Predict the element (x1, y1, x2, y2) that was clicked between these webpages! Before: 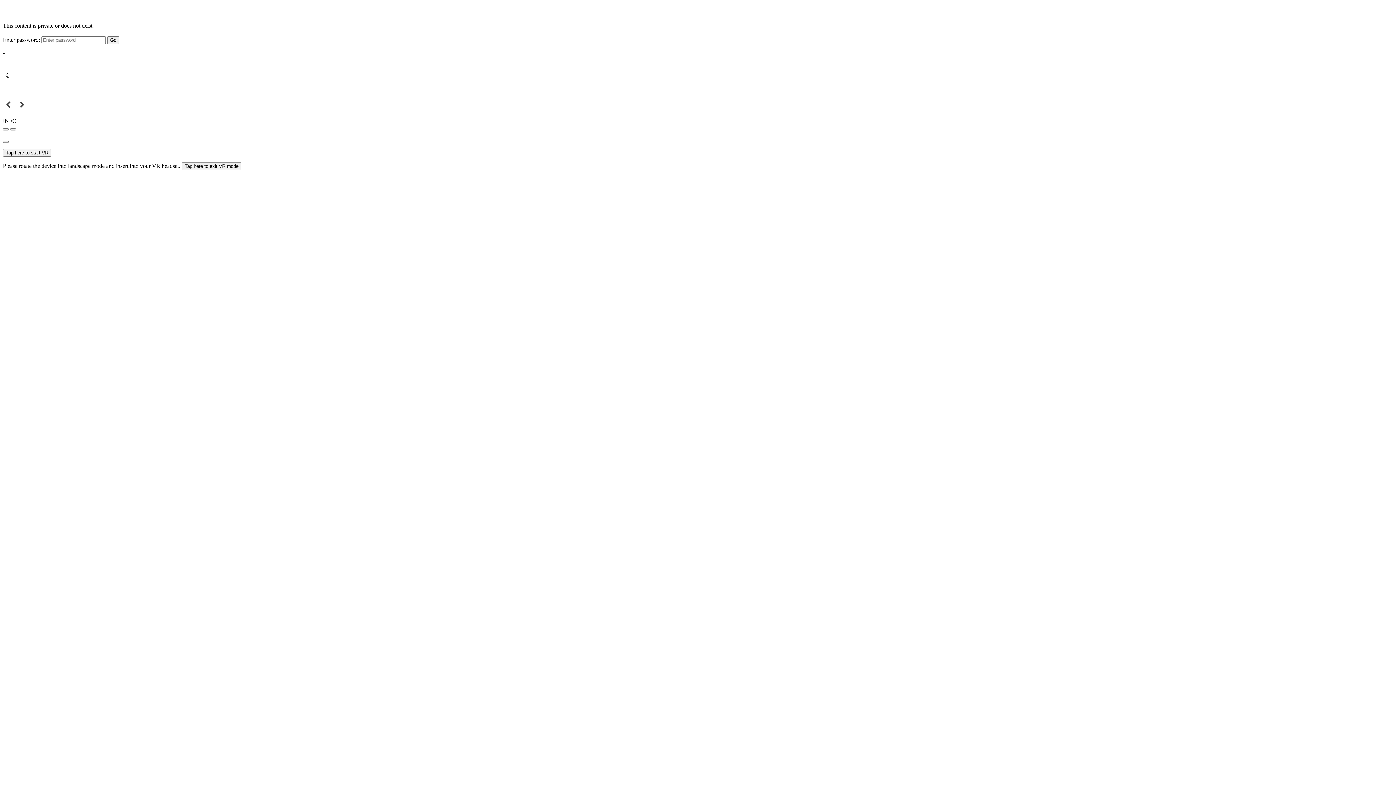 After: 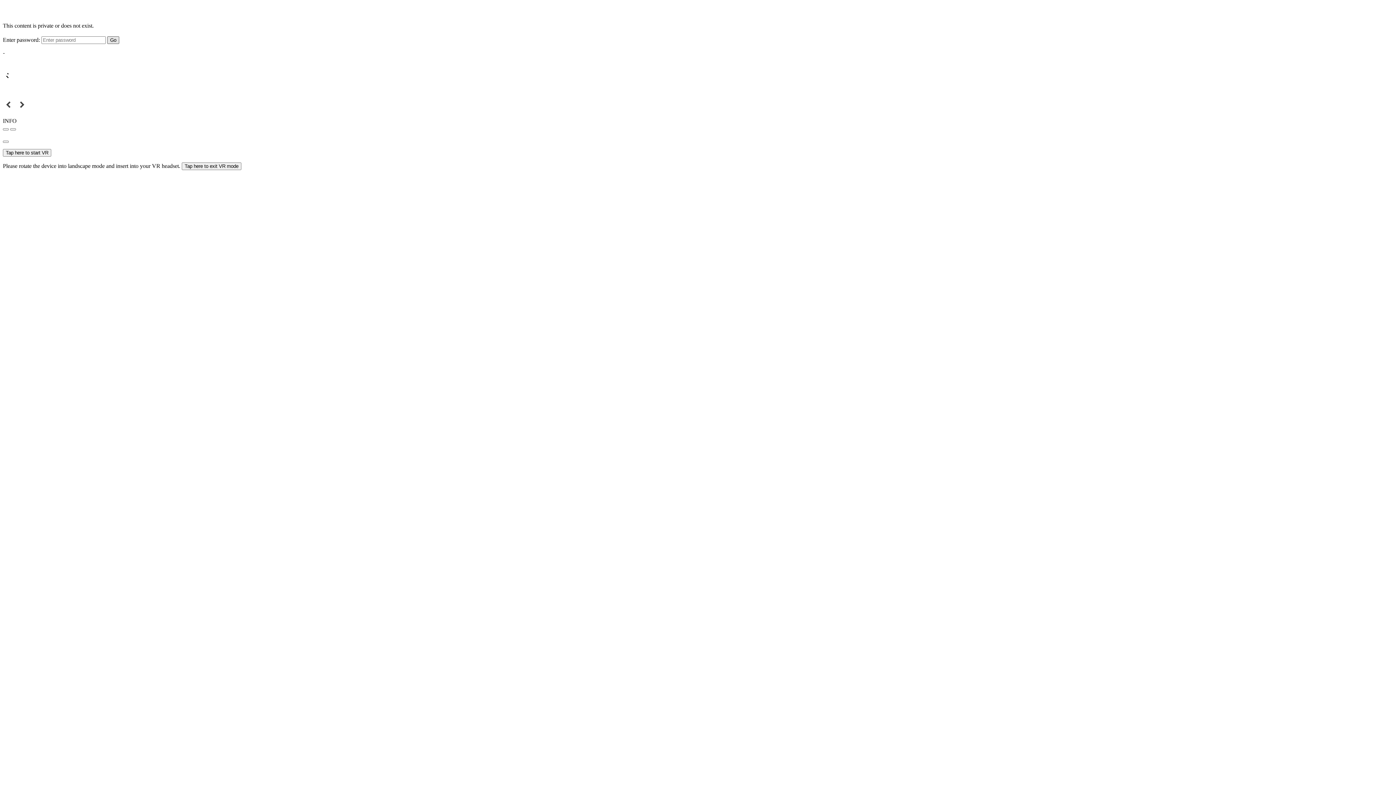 Action: label: Go bbox: (107, 36, 119, 43)